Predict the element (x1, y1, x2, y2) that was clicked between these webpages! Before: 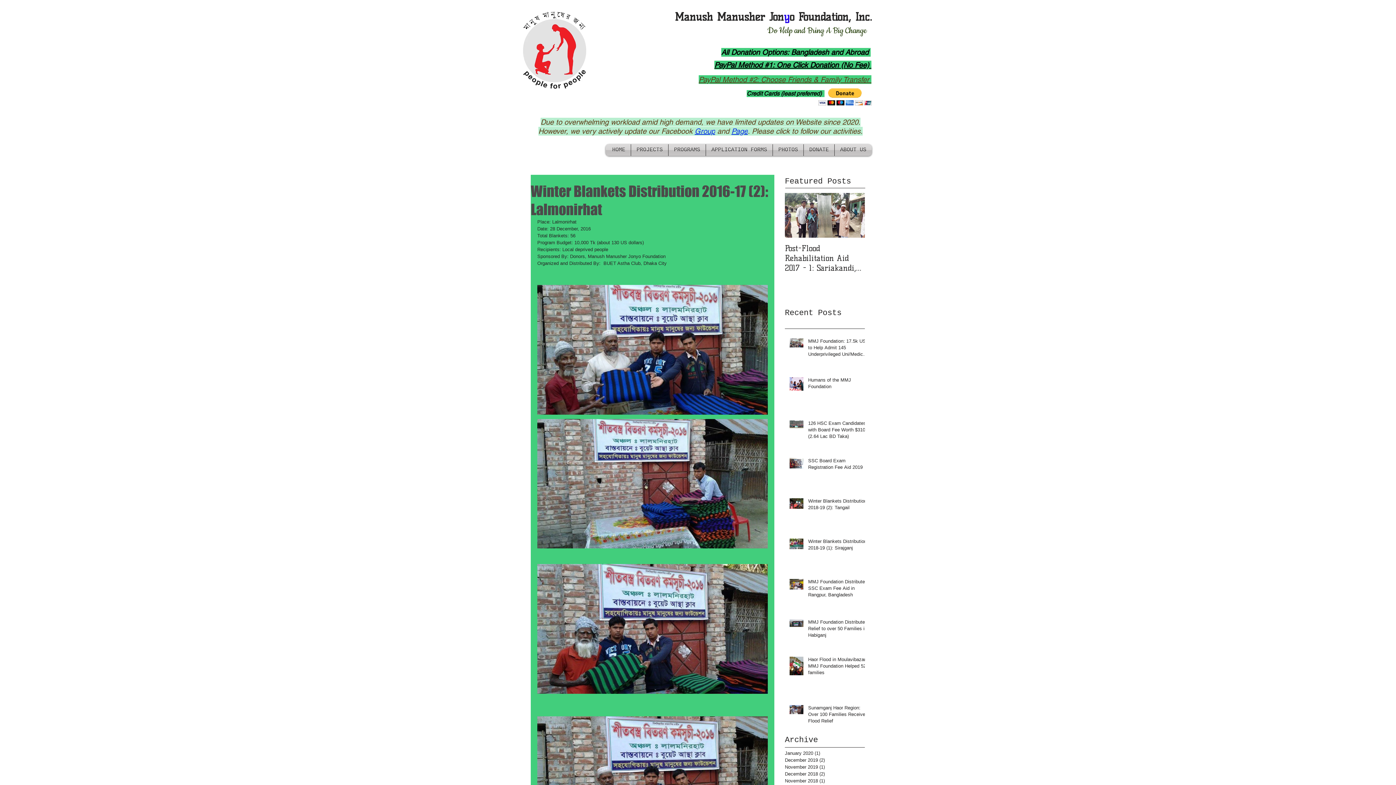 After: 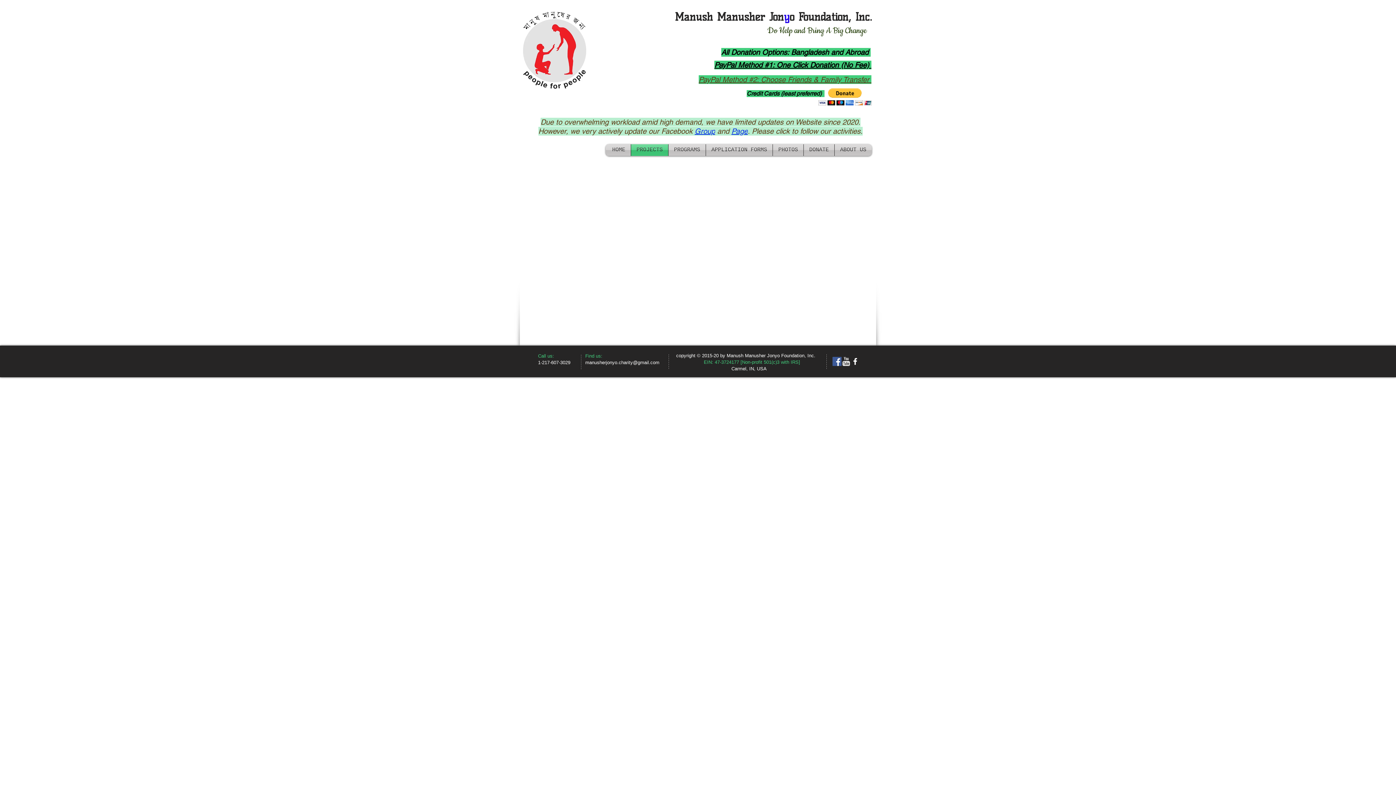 Action: label: PROJECTS bbox: (631, 144, 668, 156)